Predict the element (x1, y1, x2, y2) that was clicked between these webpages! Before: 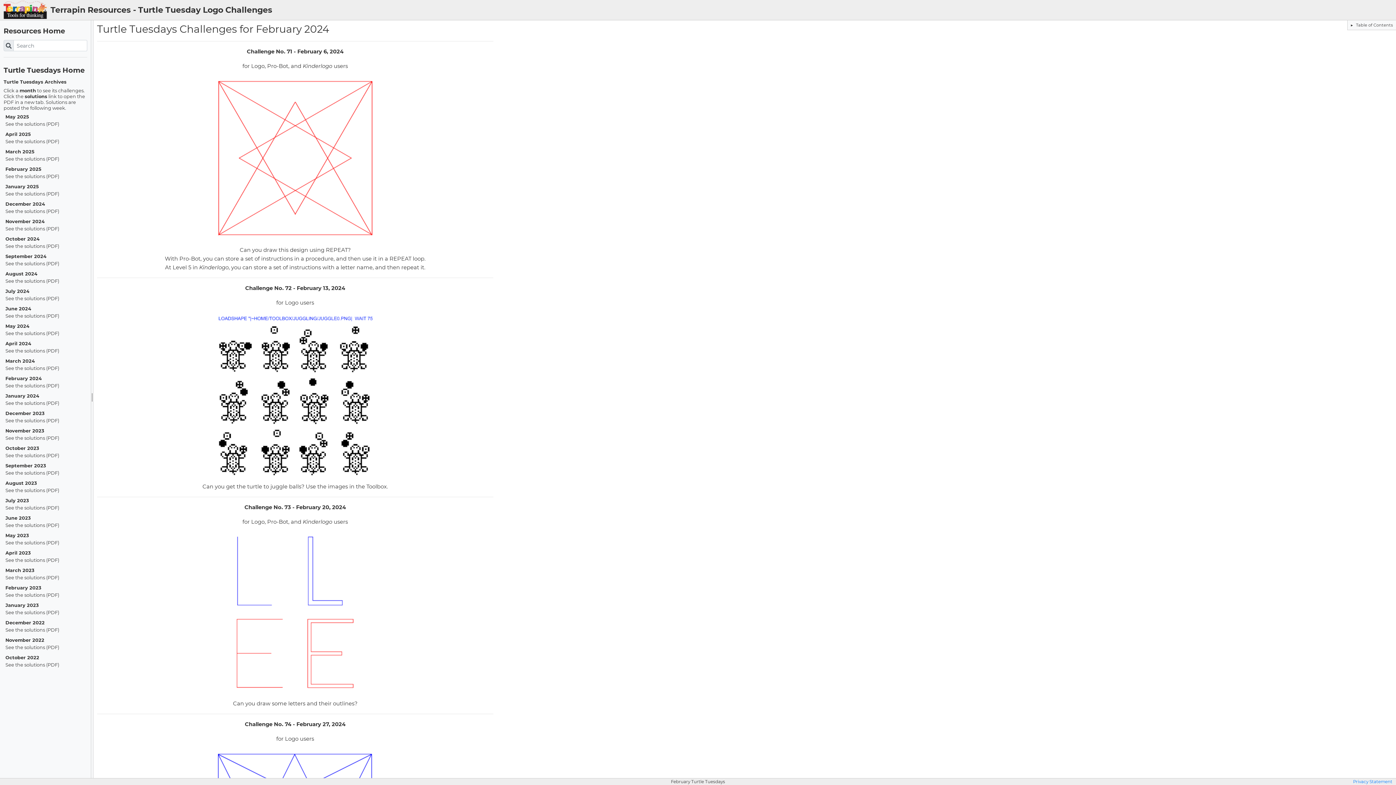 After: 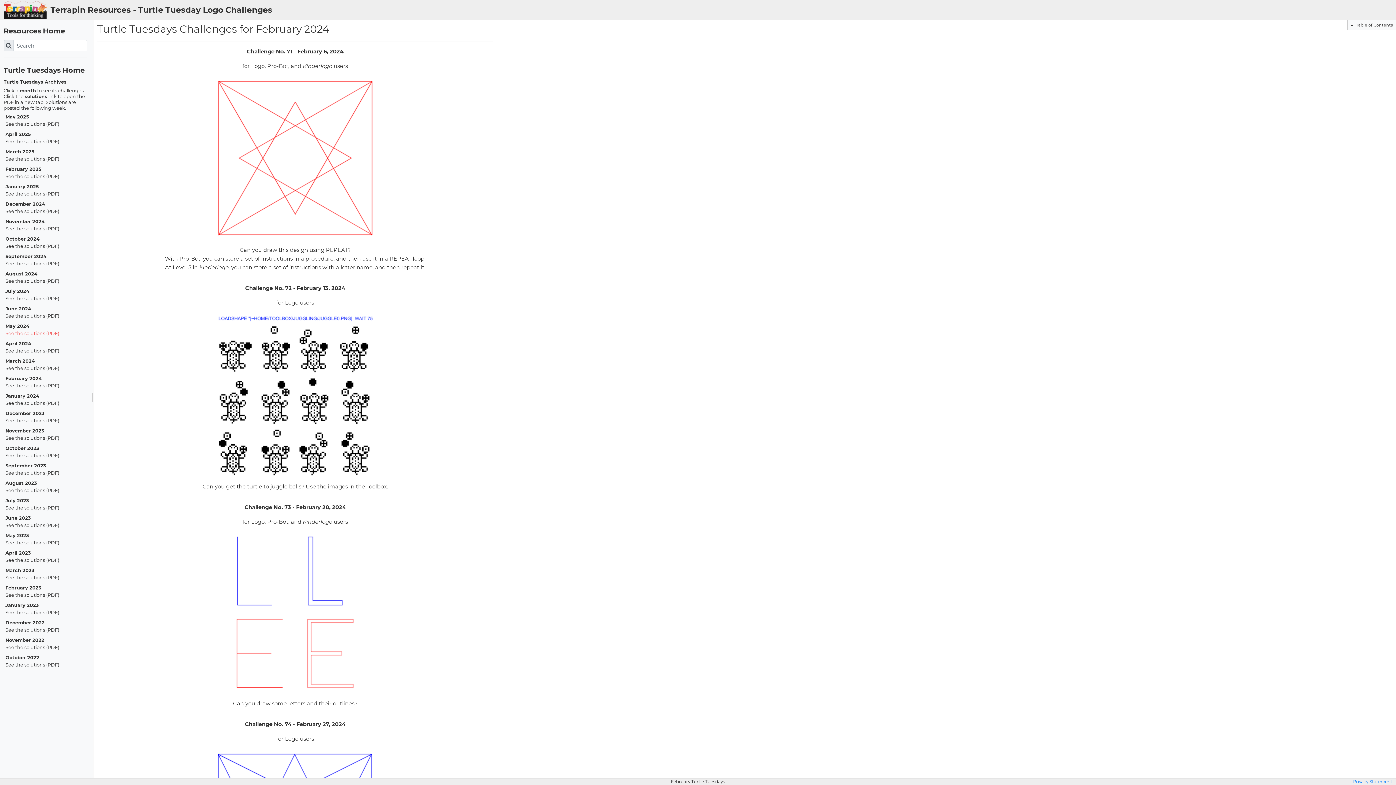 Action: bbox: (5, 330, 87, 336) label: See the solutions (PDF)